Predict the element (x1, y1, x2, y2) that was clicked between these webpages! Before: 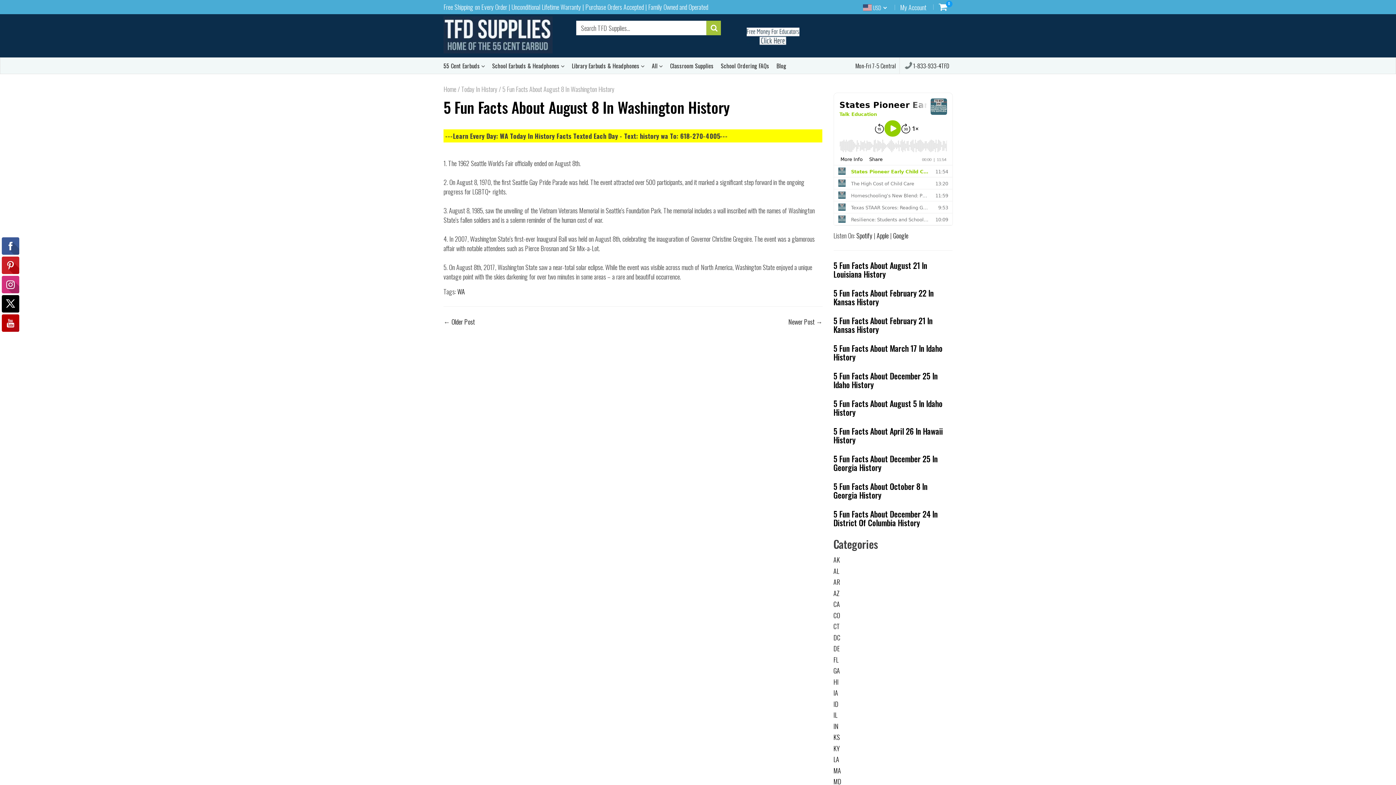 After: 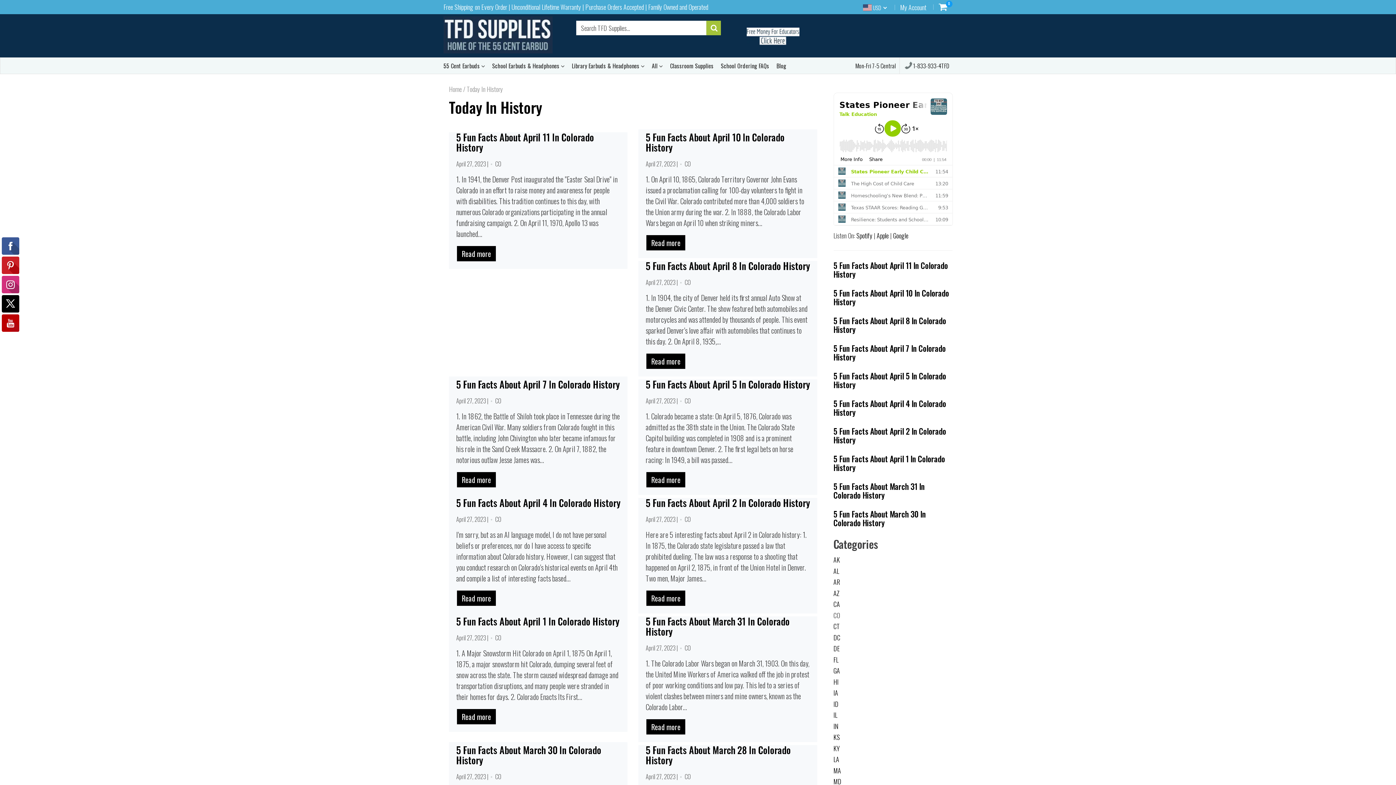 Action: label: CO bbox: (833, 610, 840, 620)